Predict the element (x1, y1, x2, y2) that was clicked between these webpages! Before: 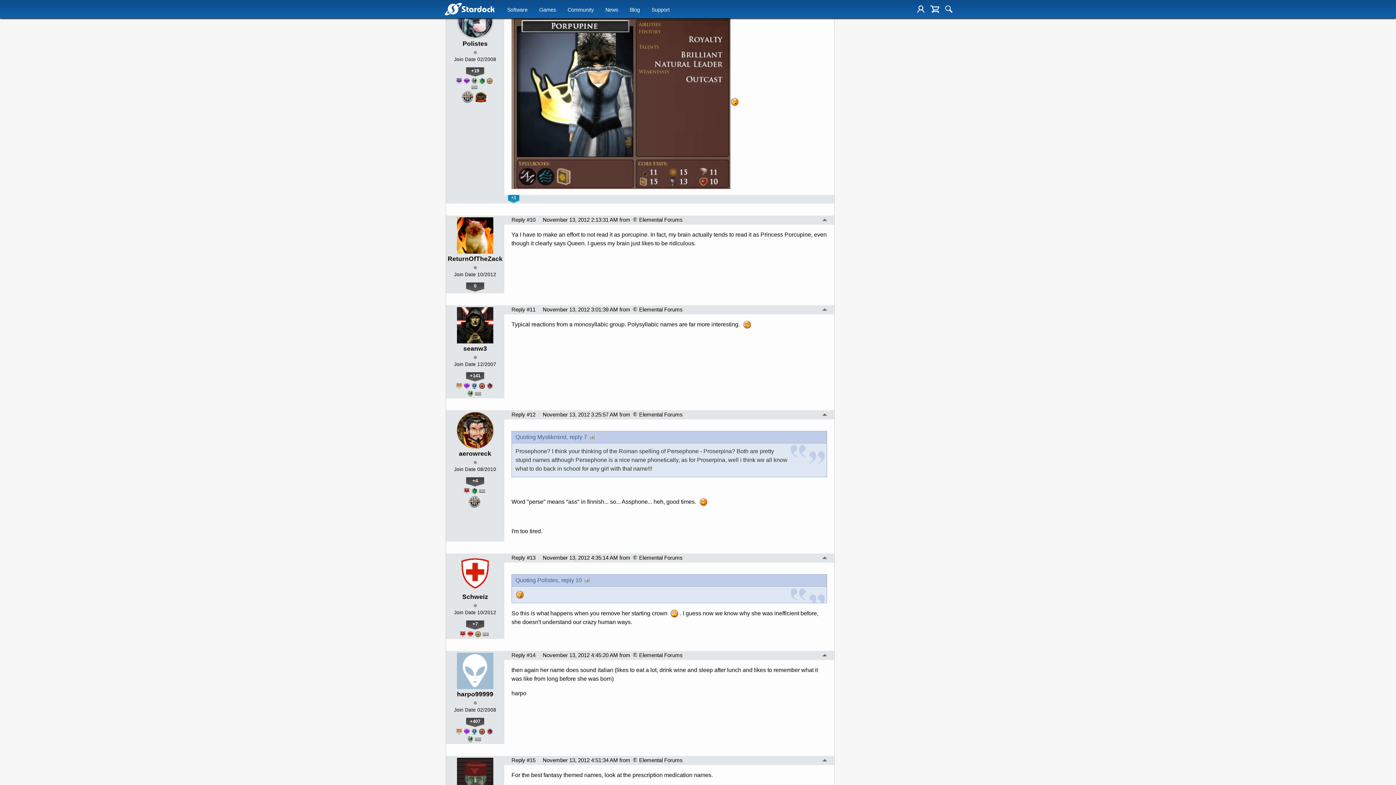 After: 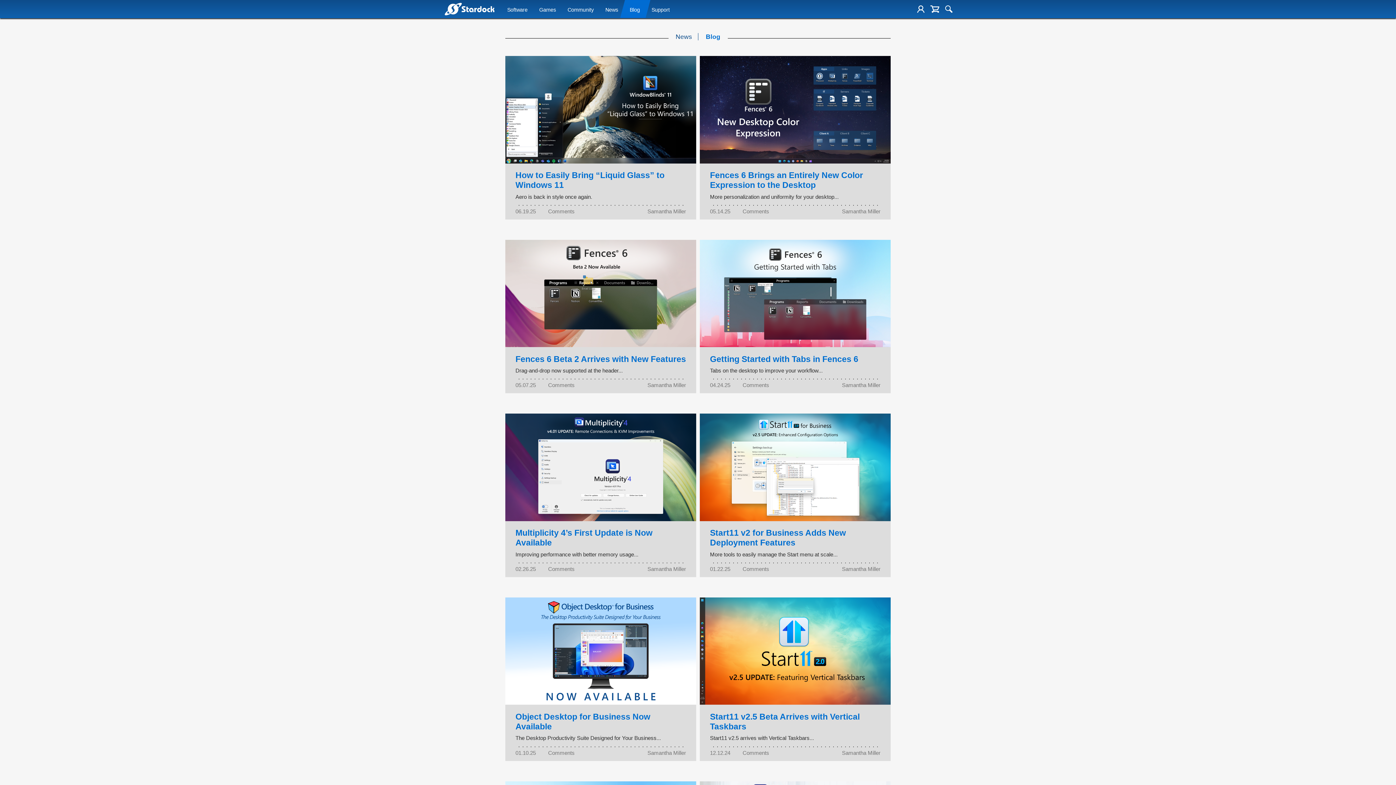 Action: label: Blog bbox: (629, 1, 640, 17)